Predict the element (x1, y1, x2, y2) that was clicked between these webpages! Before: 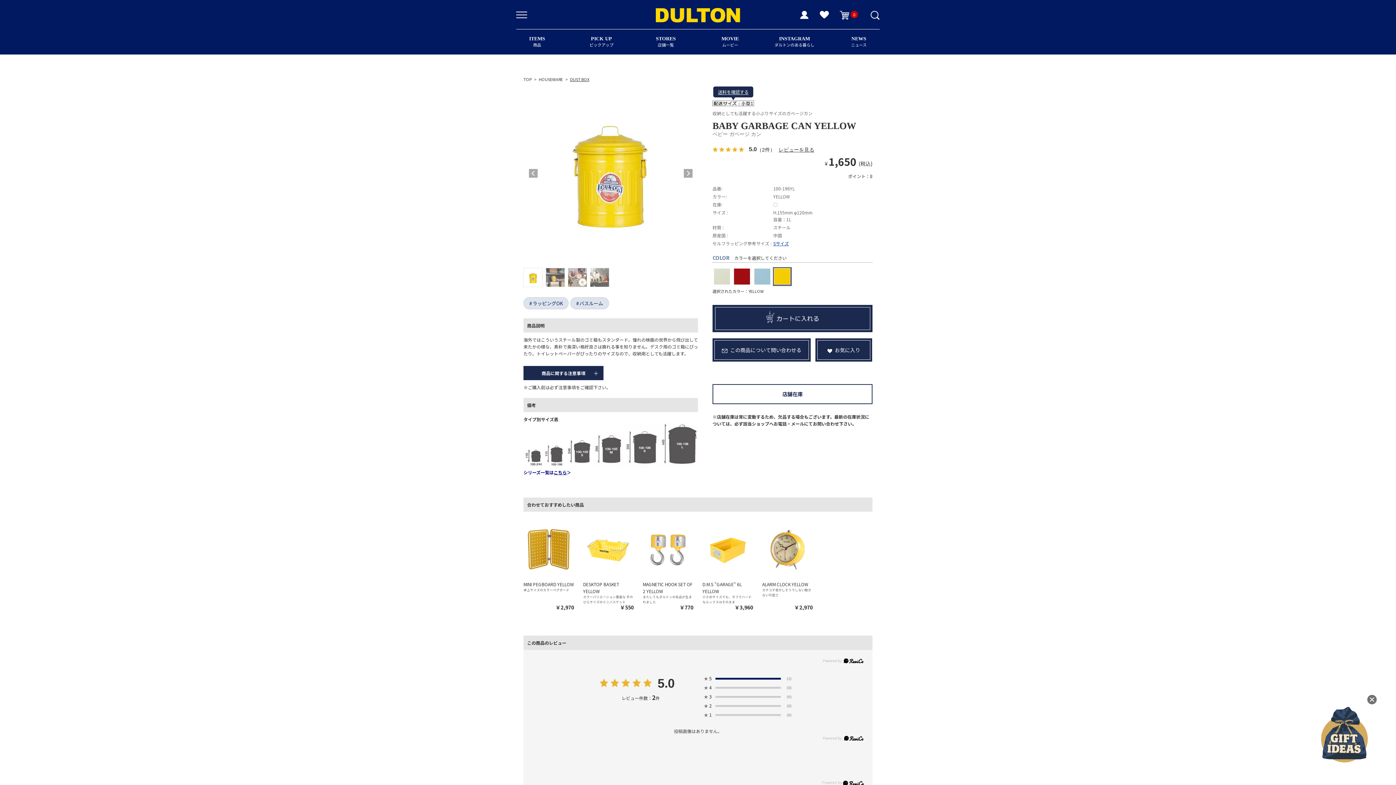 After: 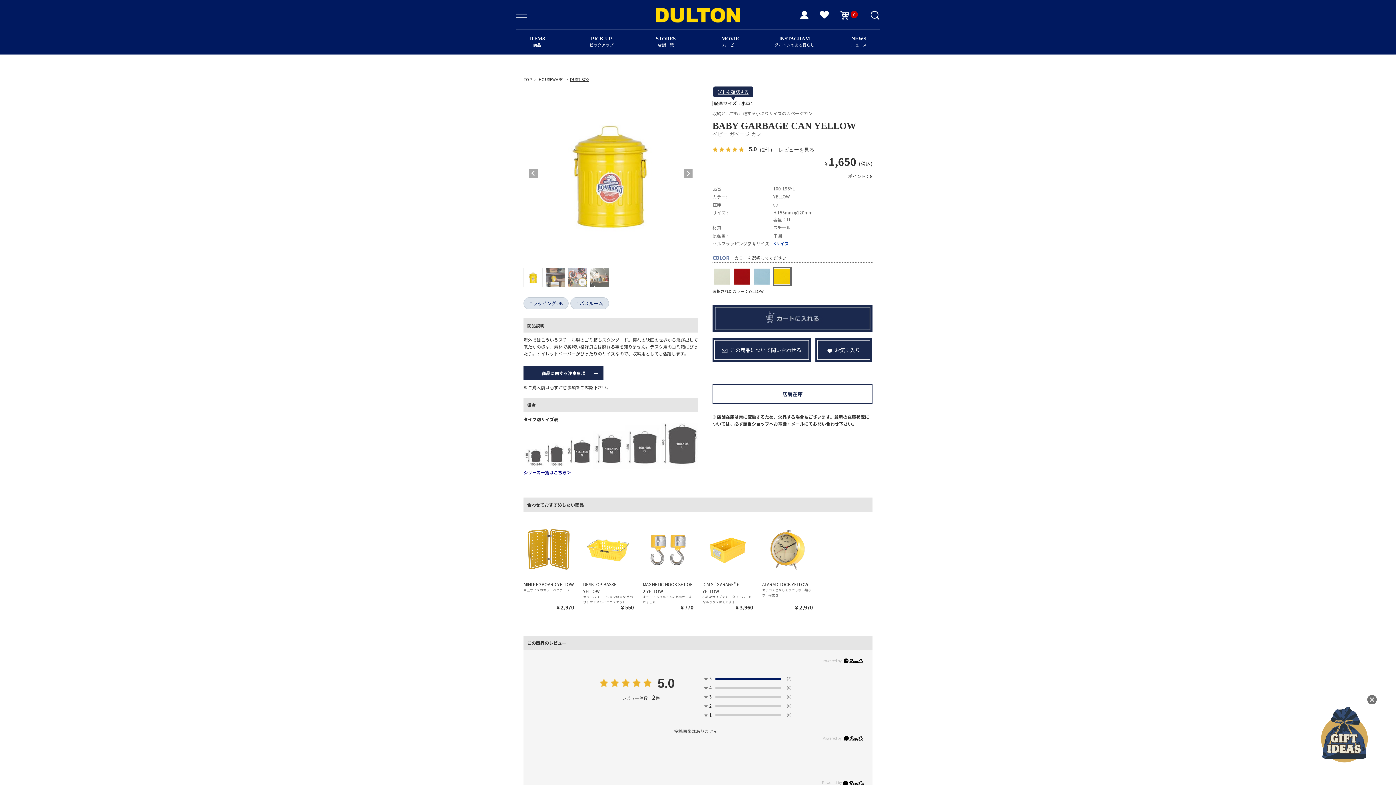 Action: label: ★3 bbox: (704, 693, 712, 700)